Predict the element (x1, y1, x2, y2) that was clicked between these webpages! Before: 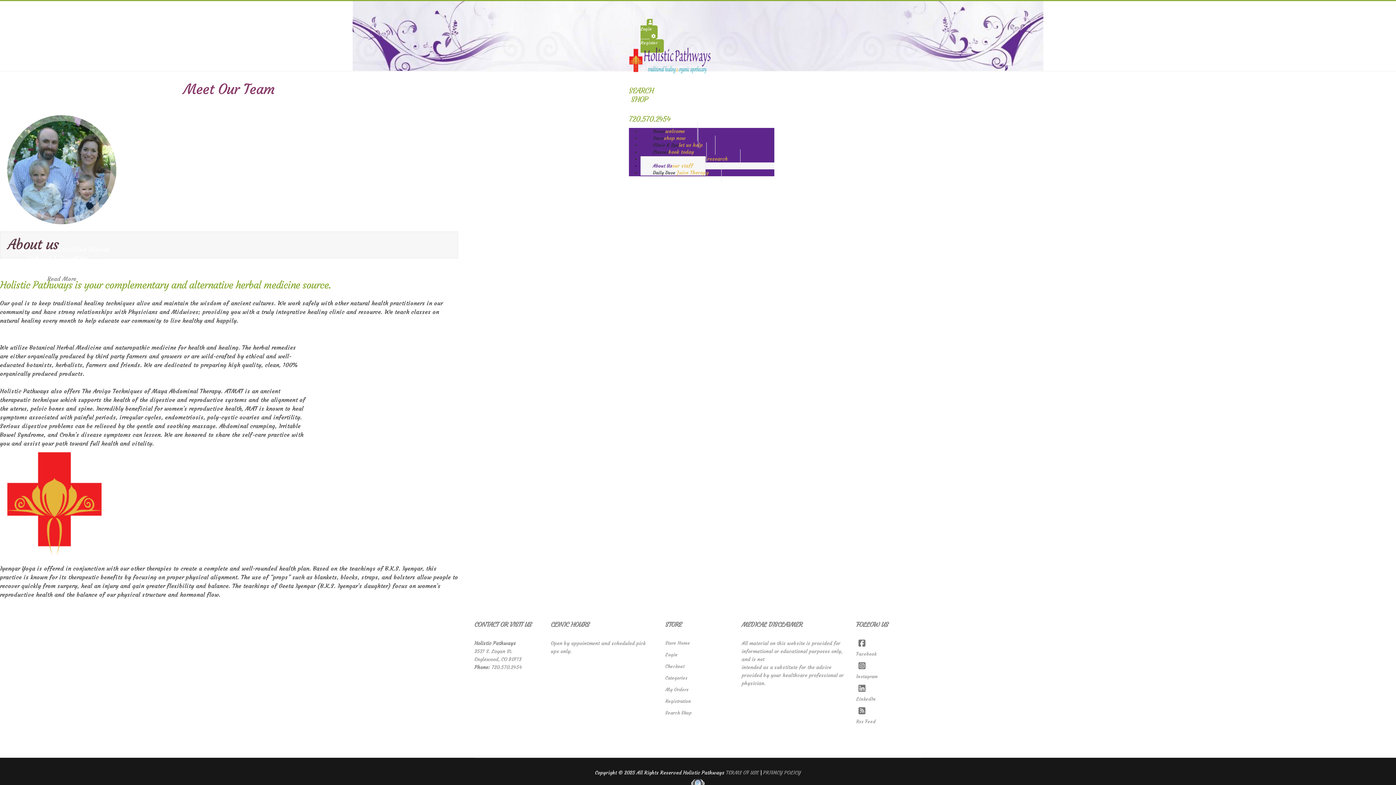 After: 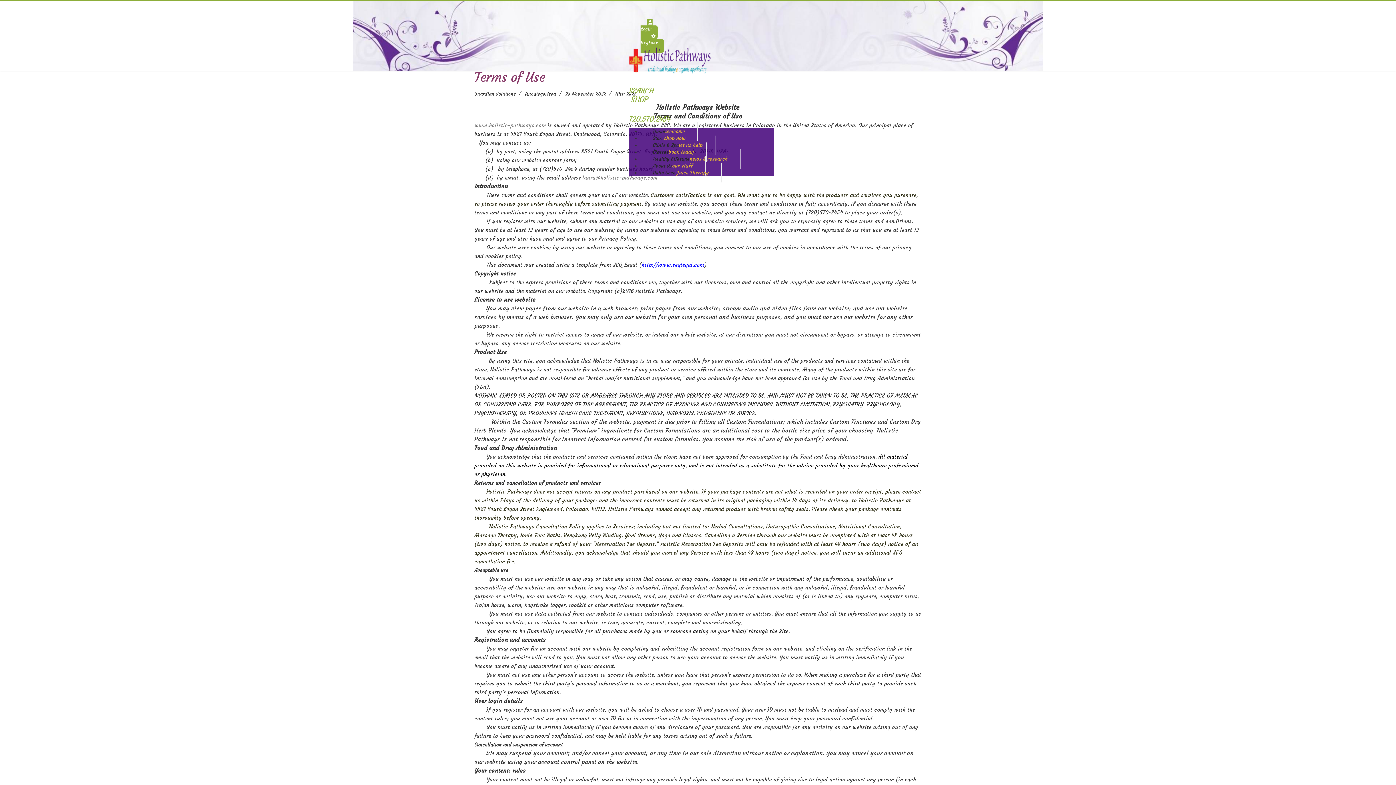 Action: bbox: (726, 769, 758, 776) label: TERMS OF USE